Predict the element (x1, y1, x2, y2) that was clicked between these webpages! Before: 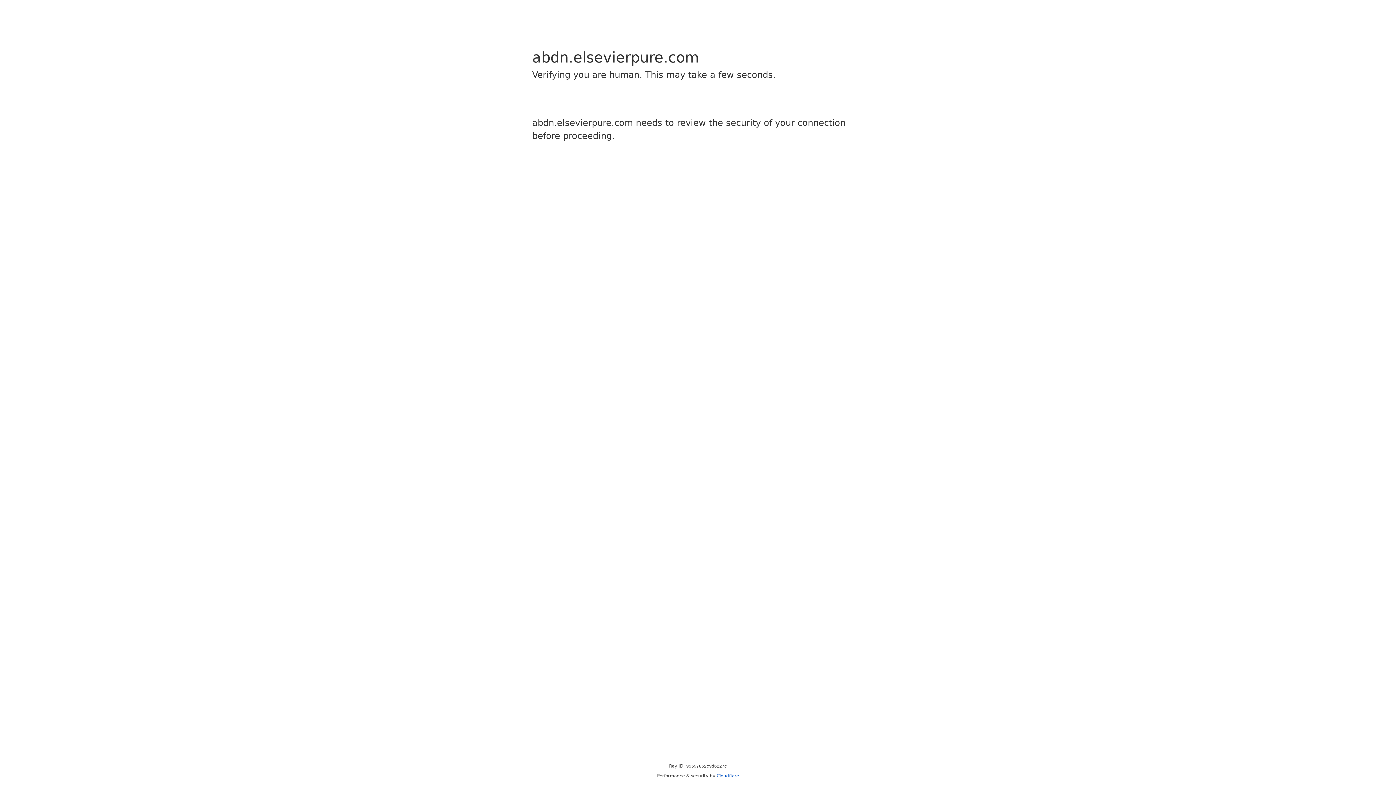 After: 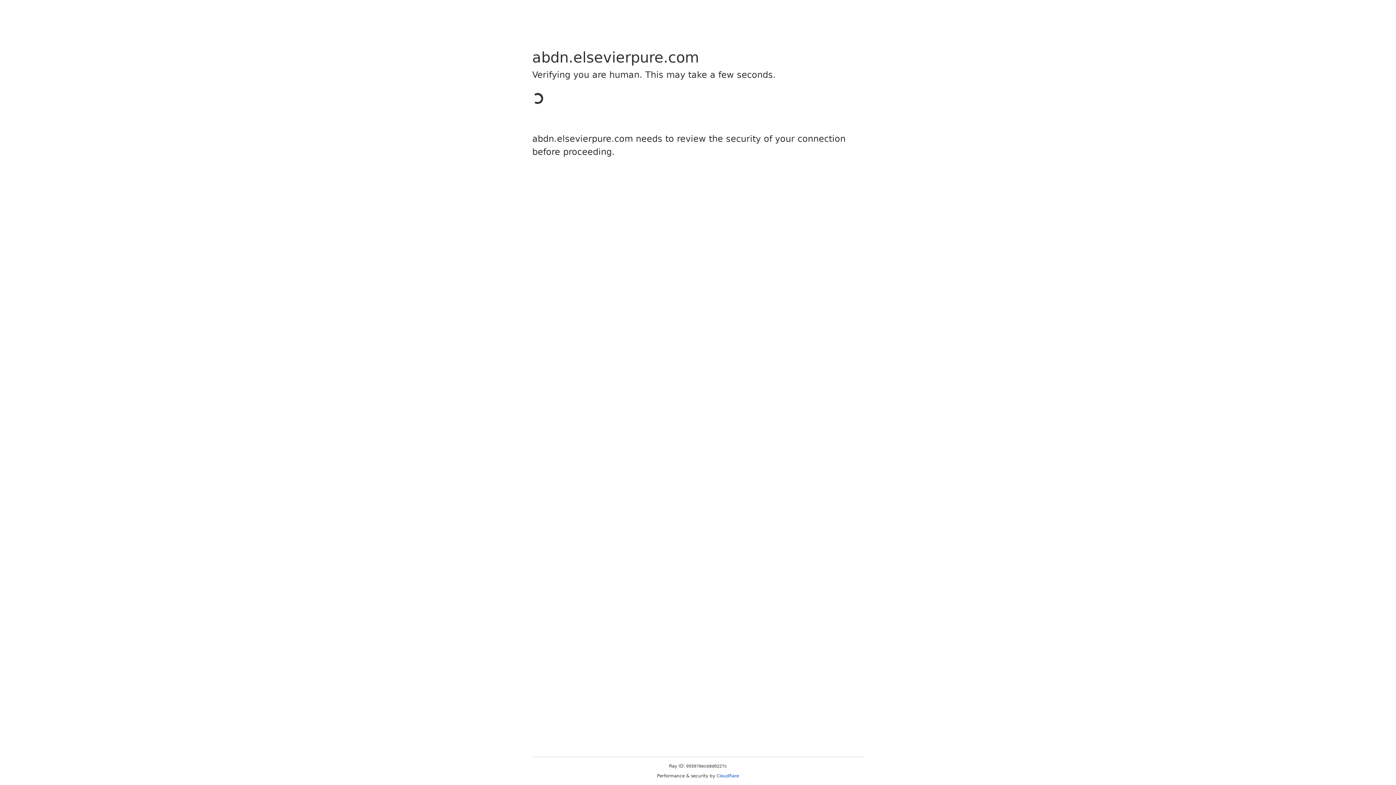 Action: bbox: (716, 773, 739, 778) label: Cloudflare